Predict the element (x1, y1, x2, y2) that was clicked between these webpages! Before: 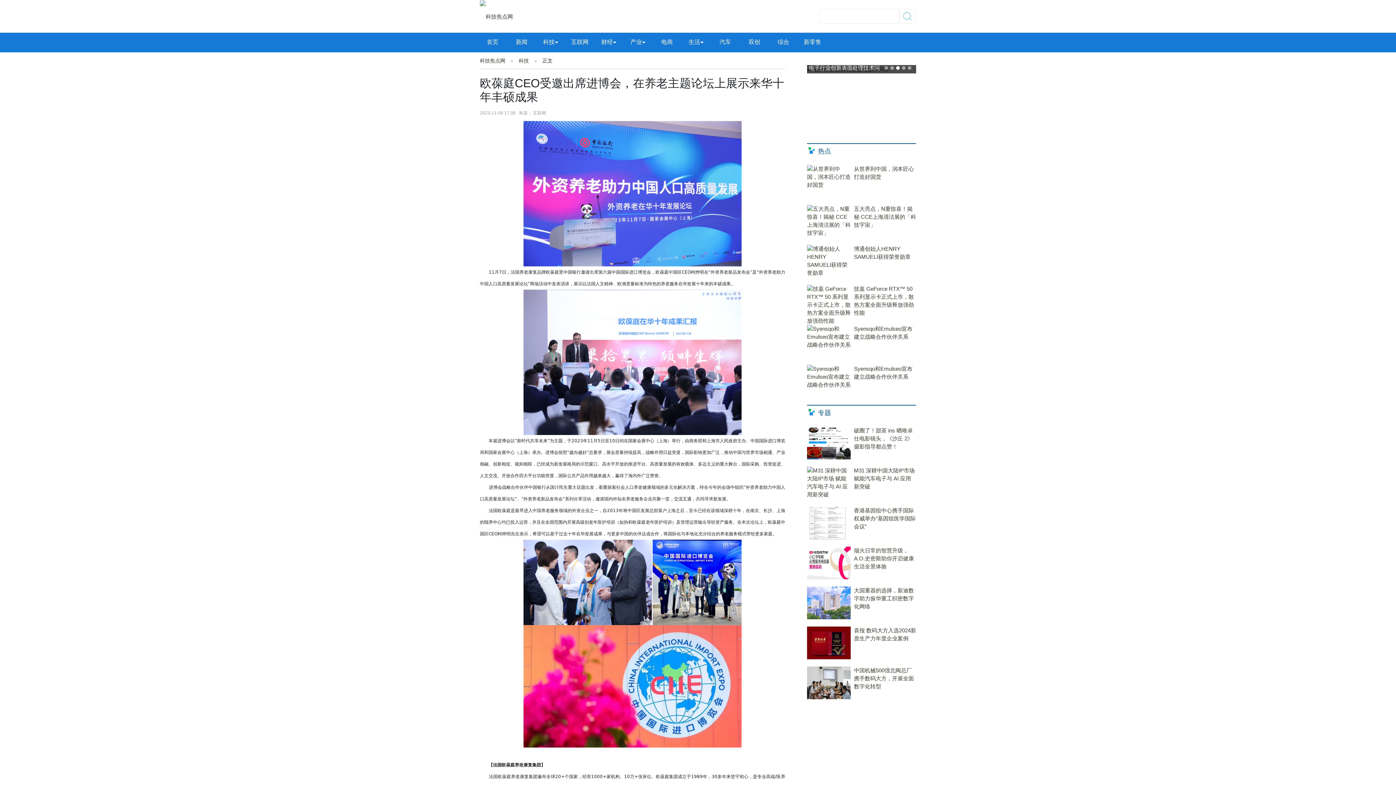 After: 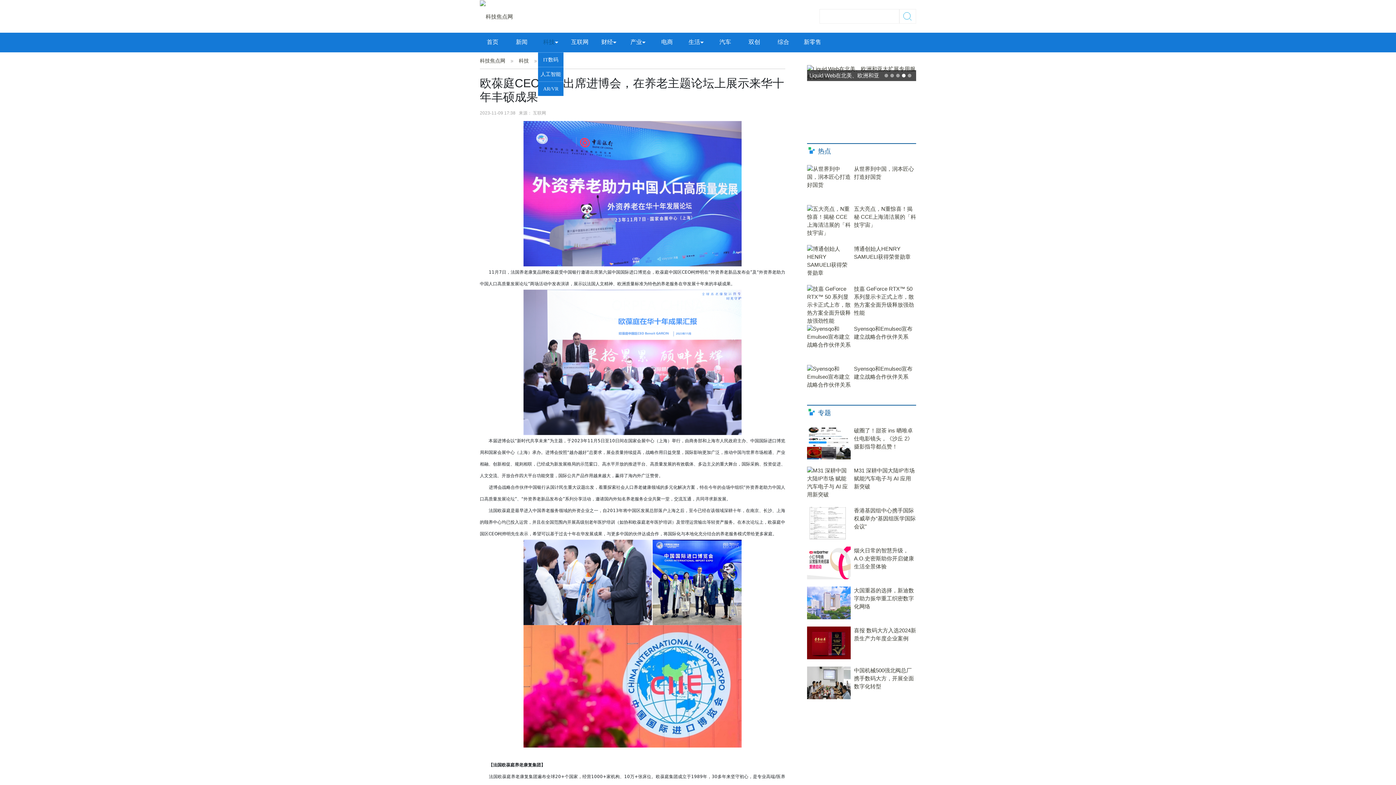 Action: bbox: (543, 38, 558, 45) label: 科技